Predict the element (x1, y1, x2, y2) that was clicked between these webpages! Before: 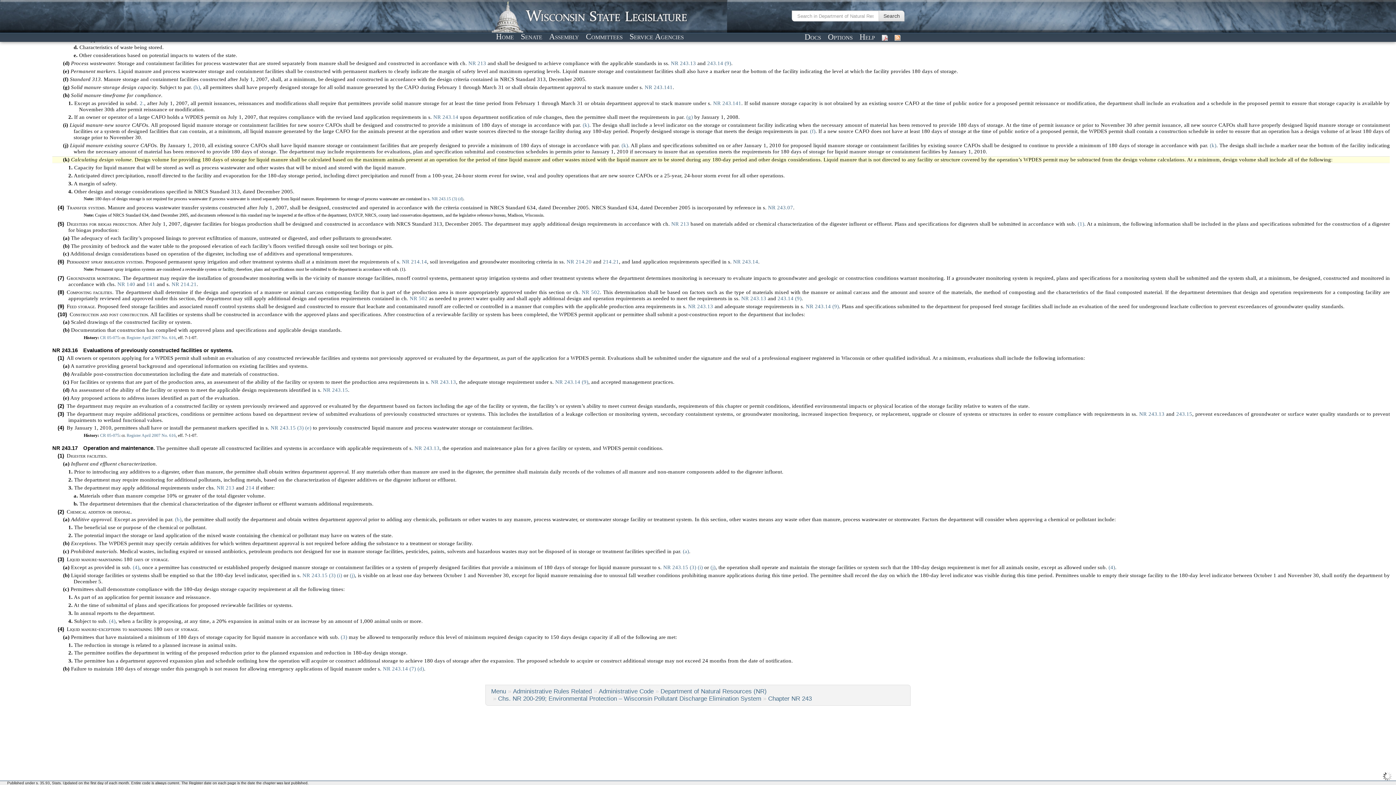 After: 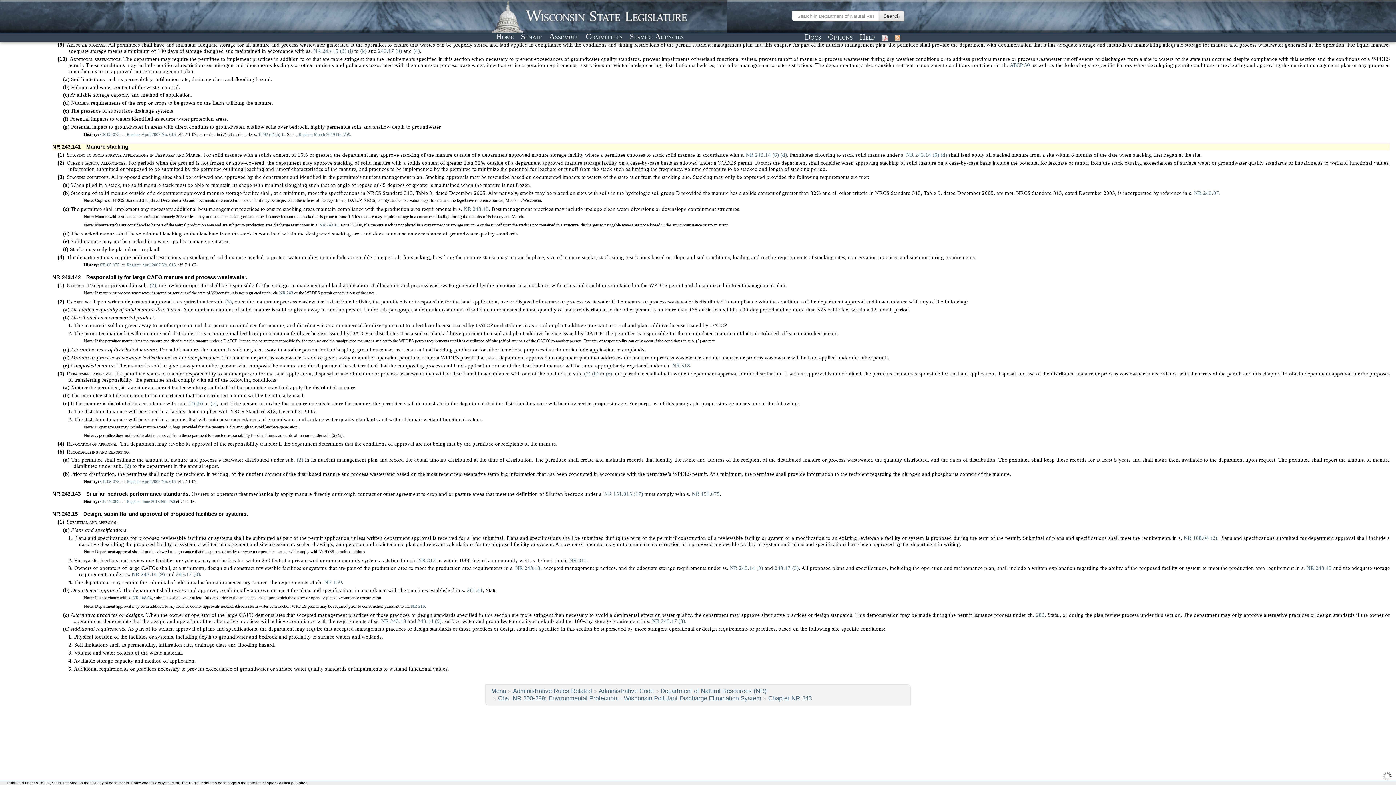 Action: label: NR 243.141 bbox: (644, 84, 672, 90)